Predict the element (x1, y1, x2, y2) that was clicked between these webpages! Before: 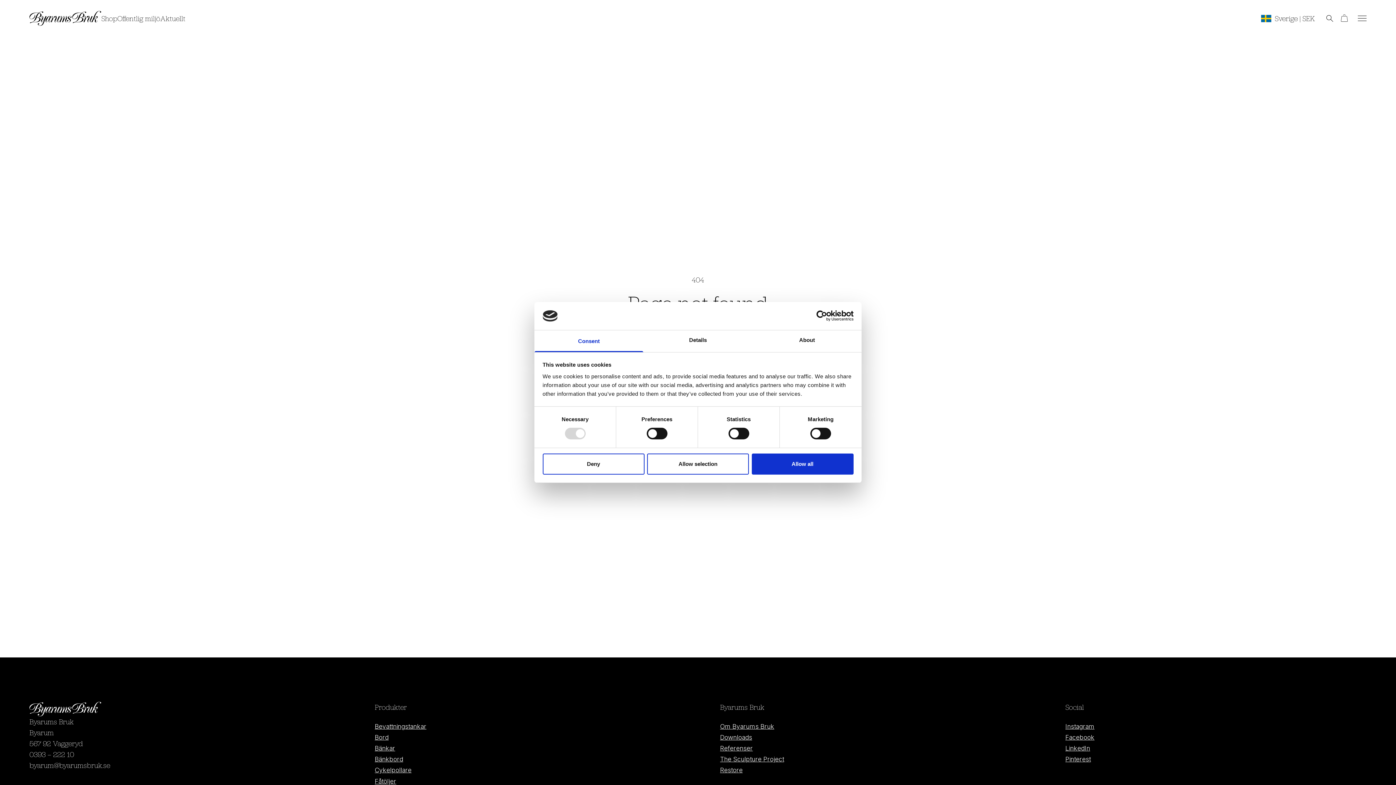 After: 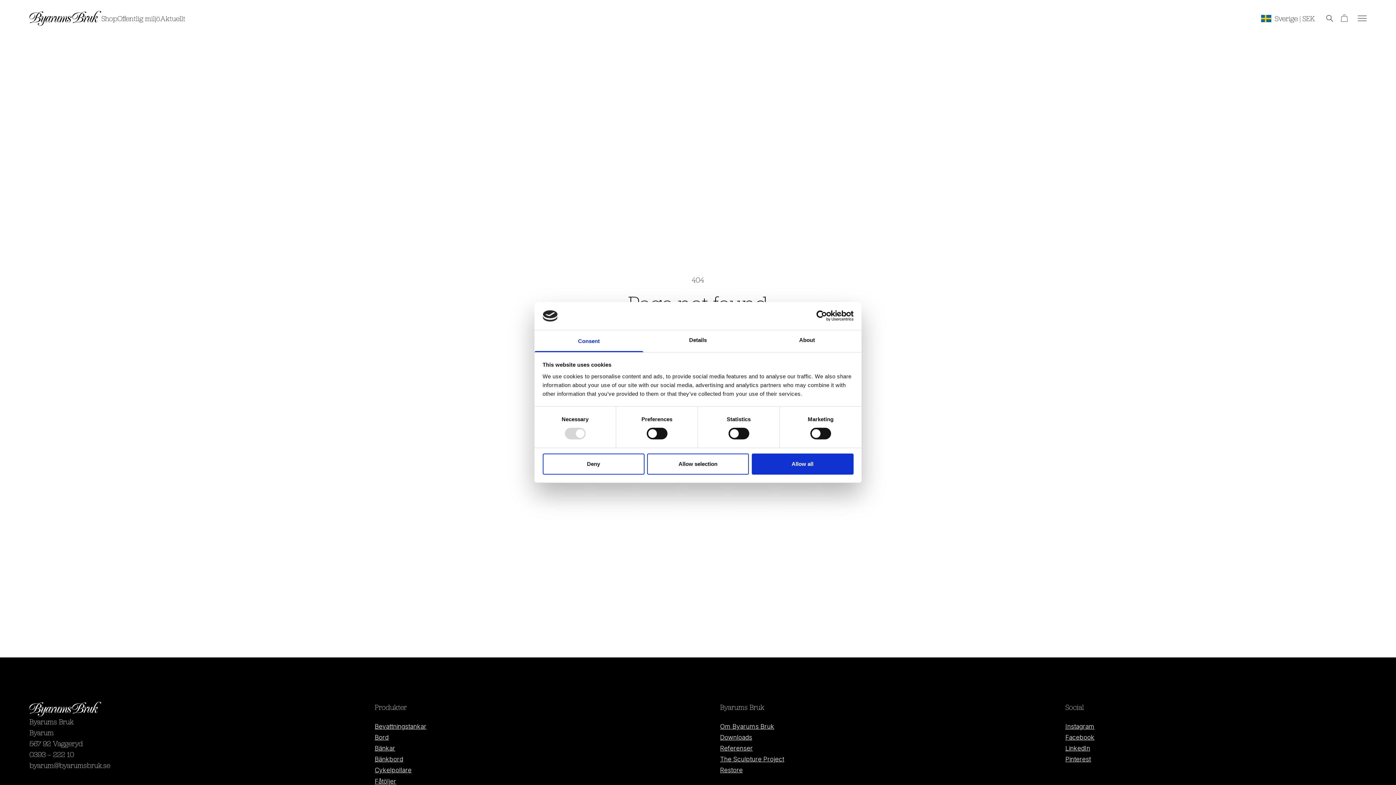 Action: label: Usercentrics Cookiebot - opens in a new window bbox: (790, 310, 853, 321)